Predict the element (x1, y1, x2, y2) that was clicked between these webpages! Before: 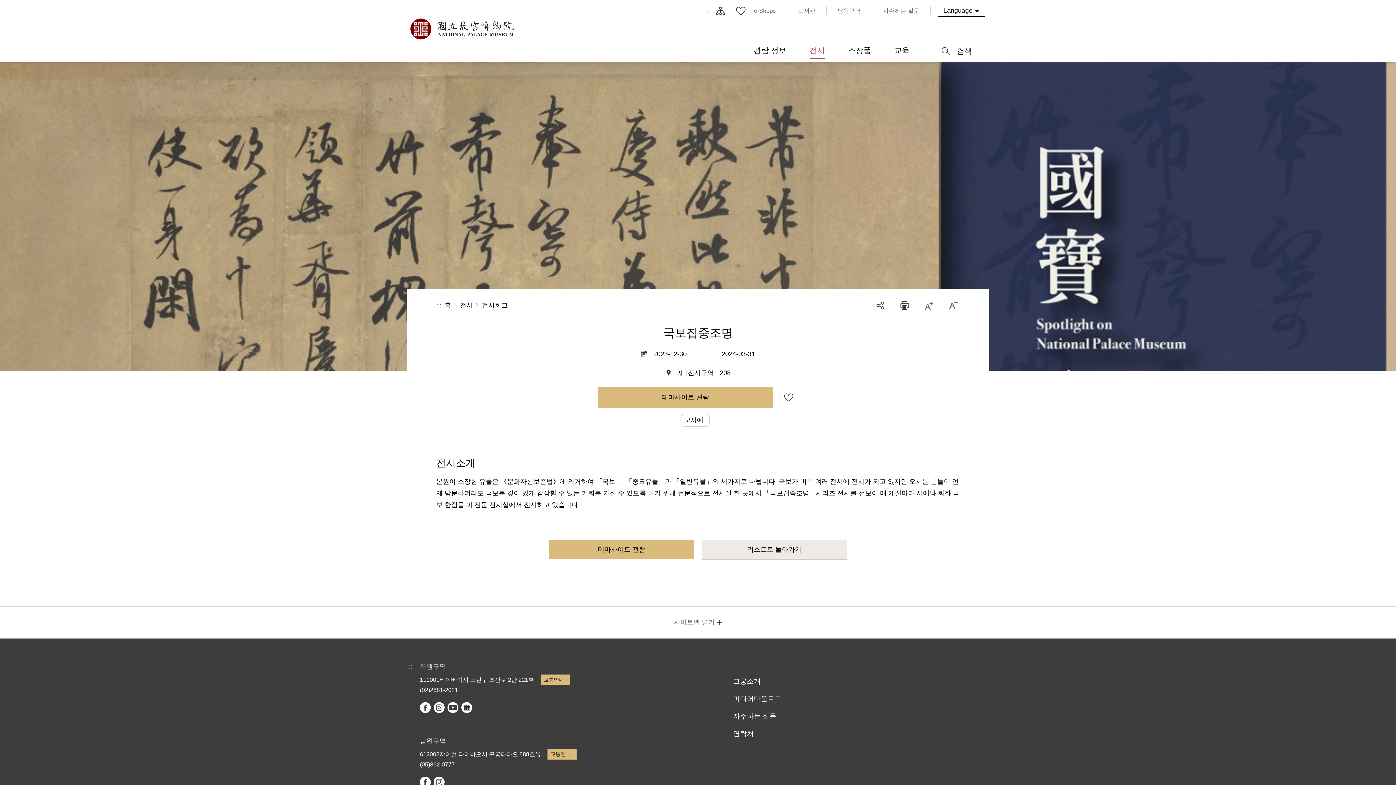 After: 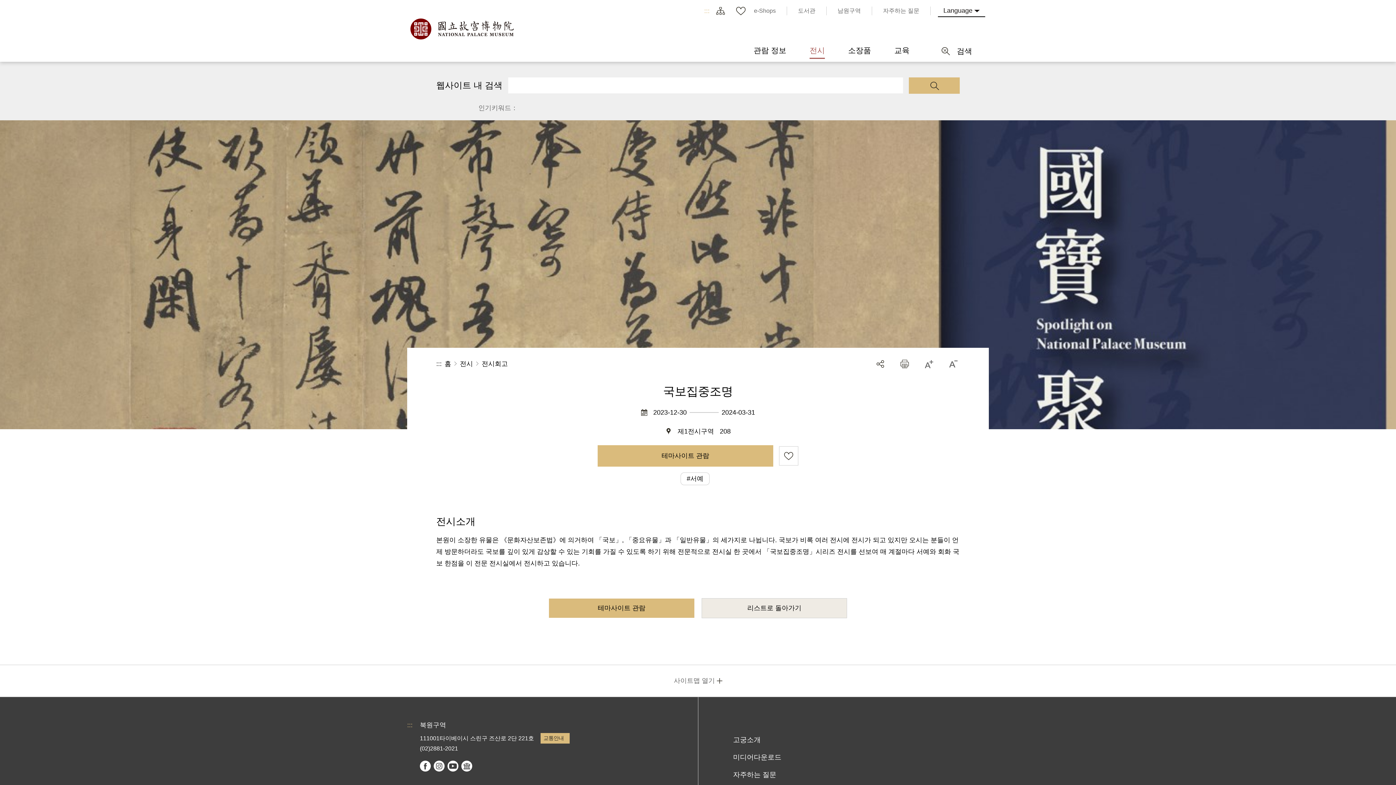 Action: label: 검색 bbox: (934, 43, 978, 58)